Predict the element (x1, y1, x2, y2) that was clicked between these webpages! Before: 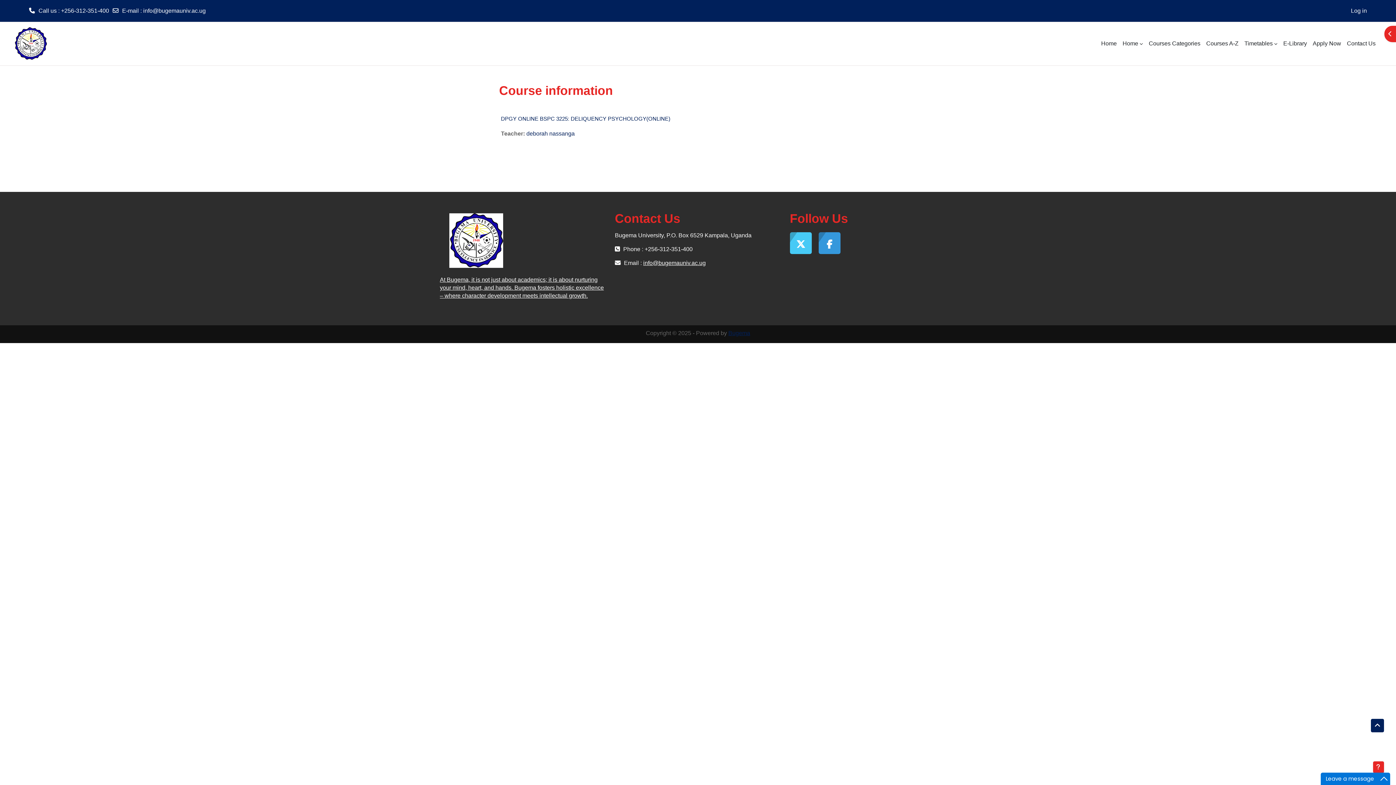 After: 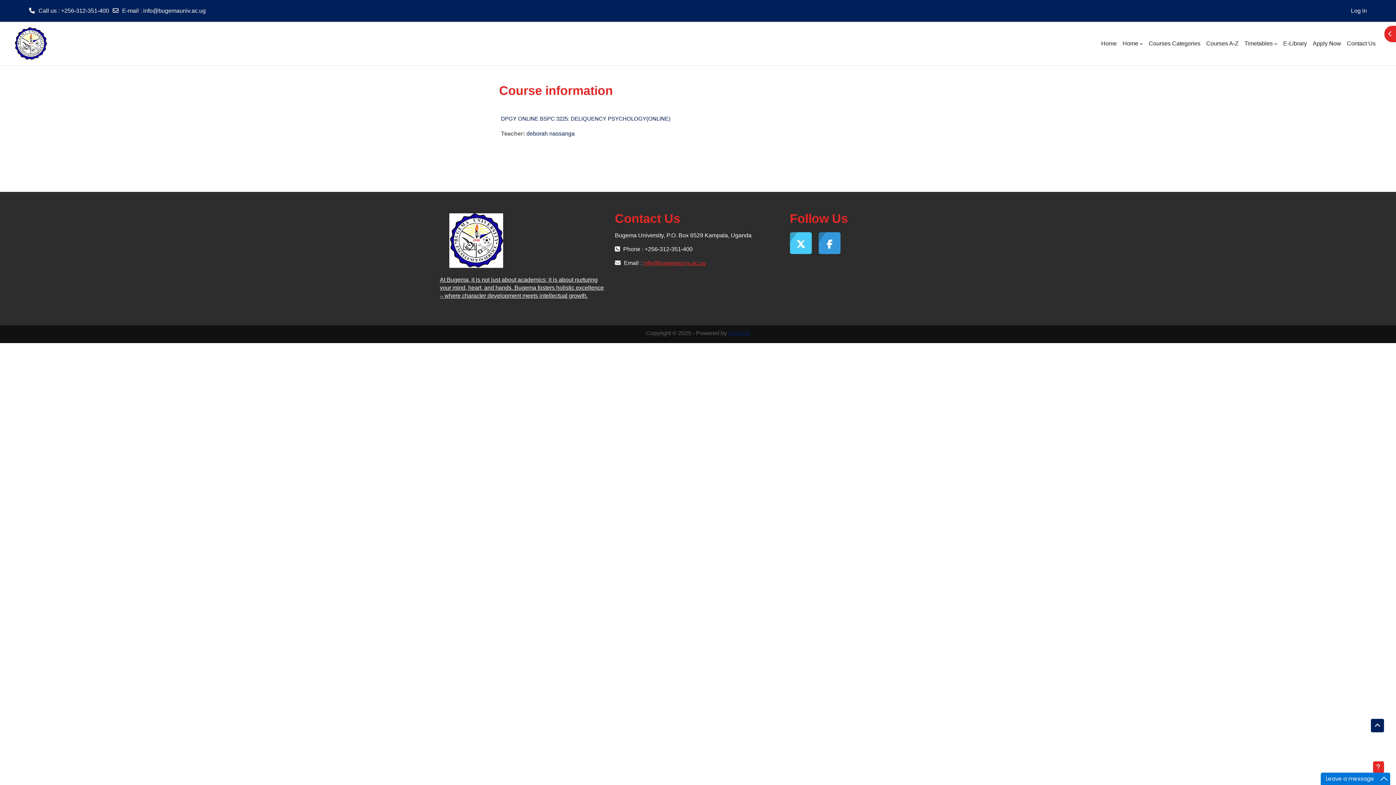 Action: bbox: (643, 258, 705, 267) label: info@bugemauniv.ac.ug